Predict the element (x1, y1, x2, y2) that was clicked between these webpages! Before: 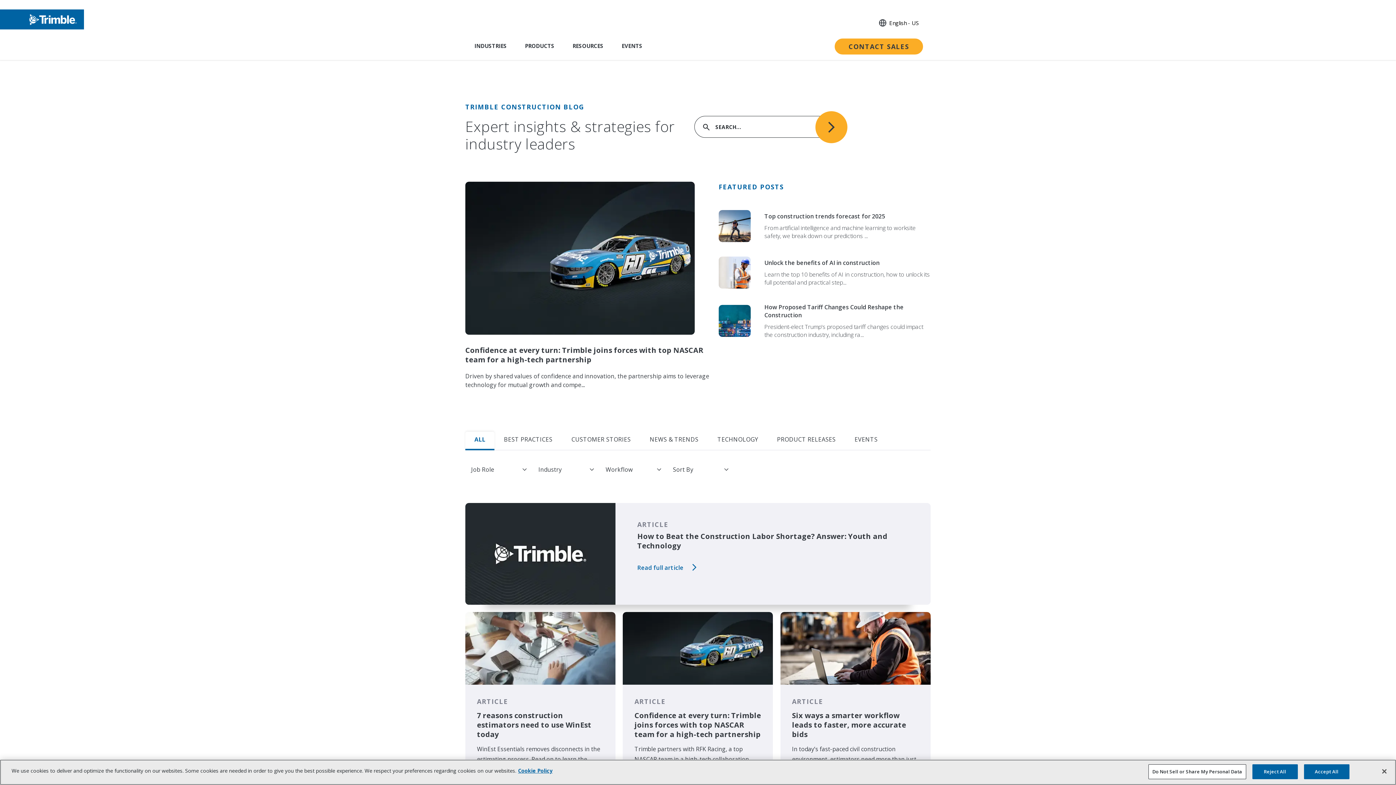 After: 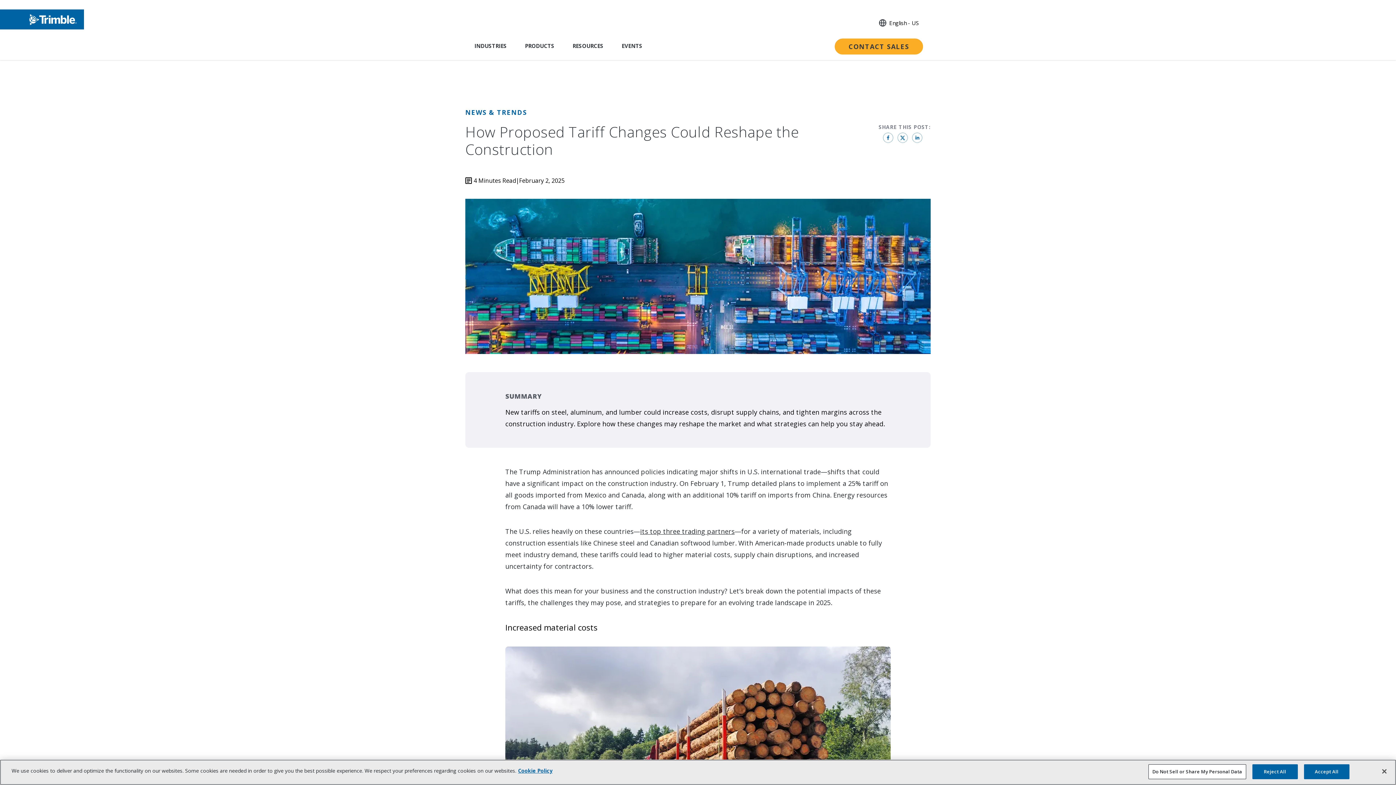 Action: bbox: (718, 303, 930, 338) label: How Proposed Tariff Changes Could Reshape the Construction
President-elect Trump's proposed tariff changes could impact the construction industry, including ra...